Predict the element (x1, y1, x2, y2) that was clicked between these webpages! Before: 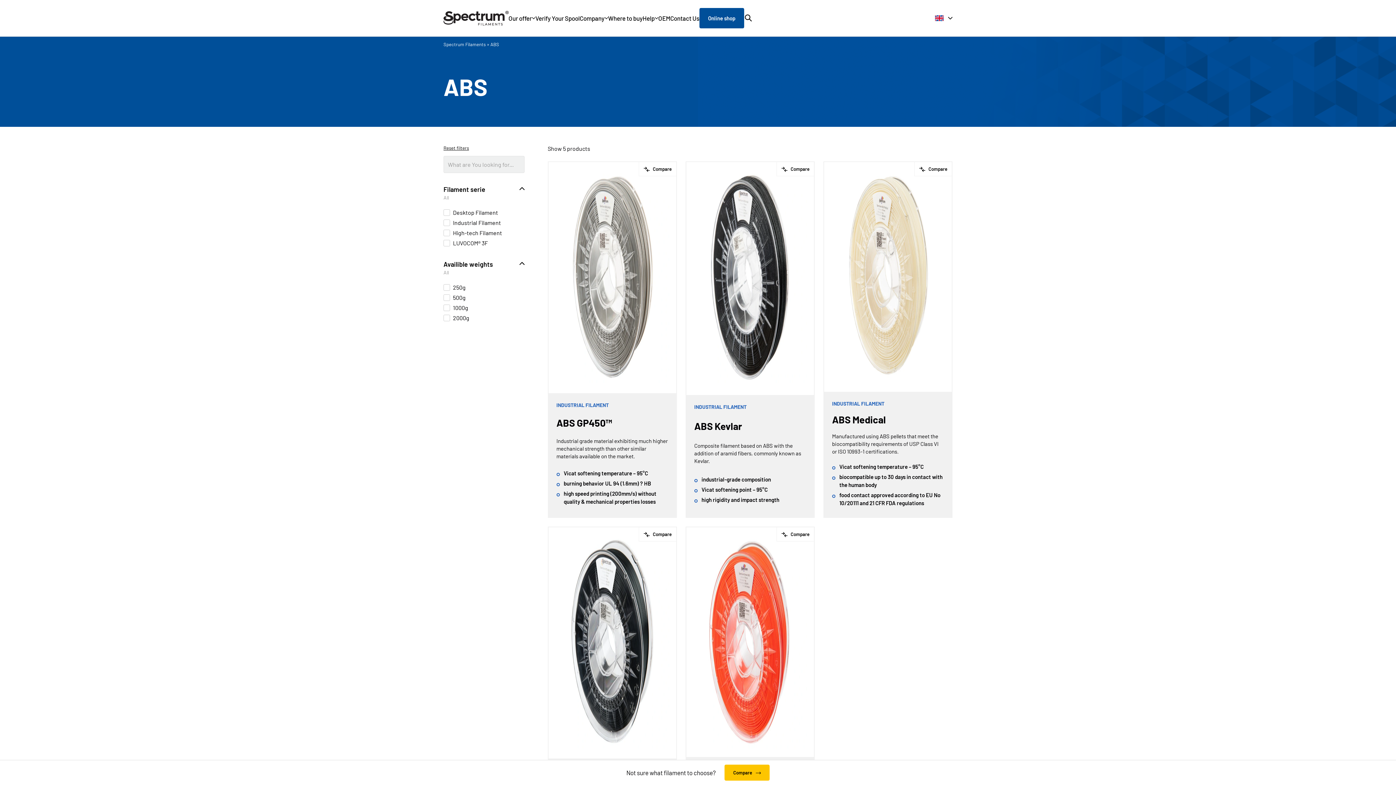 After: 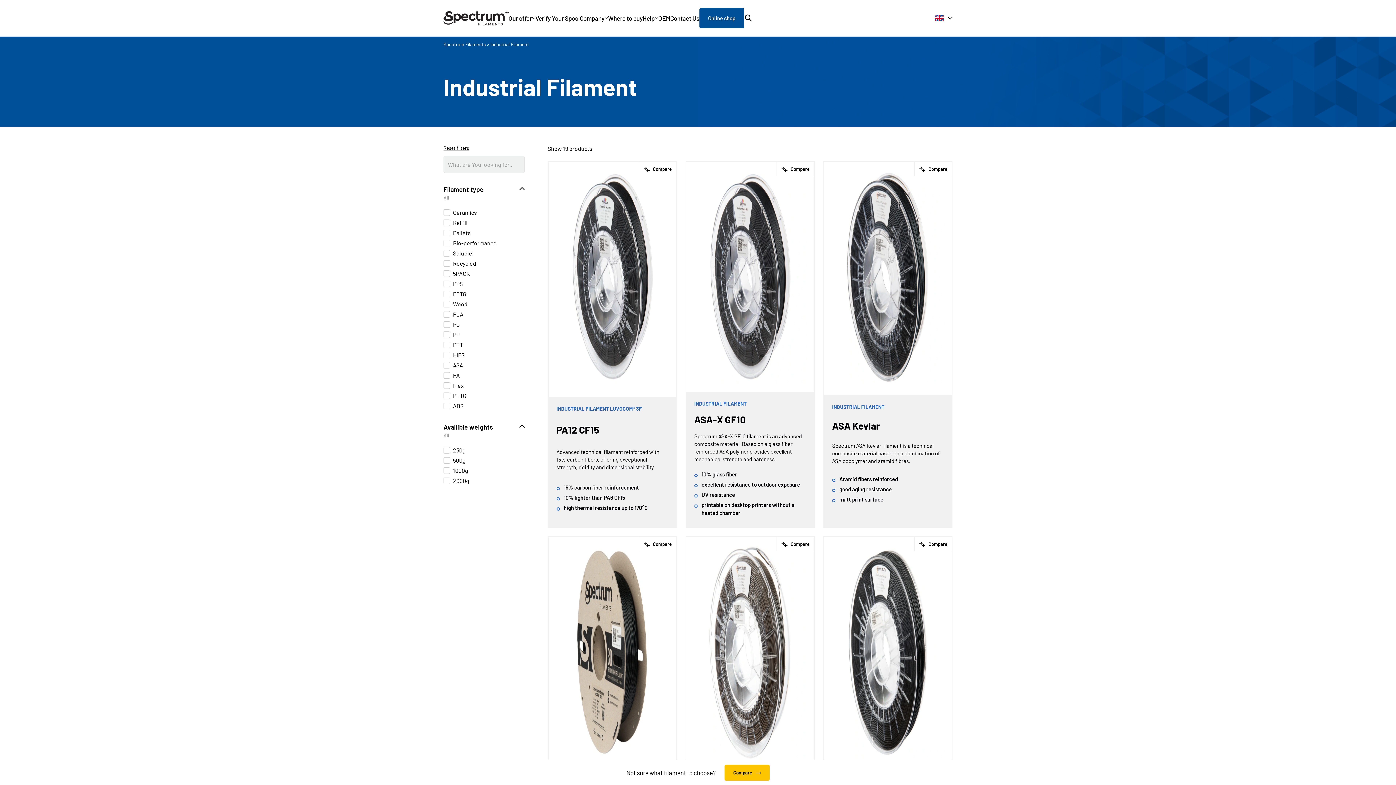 Action: label: INDUSTRIAL FILAMENT bbox: (832, 400, 884, 406)